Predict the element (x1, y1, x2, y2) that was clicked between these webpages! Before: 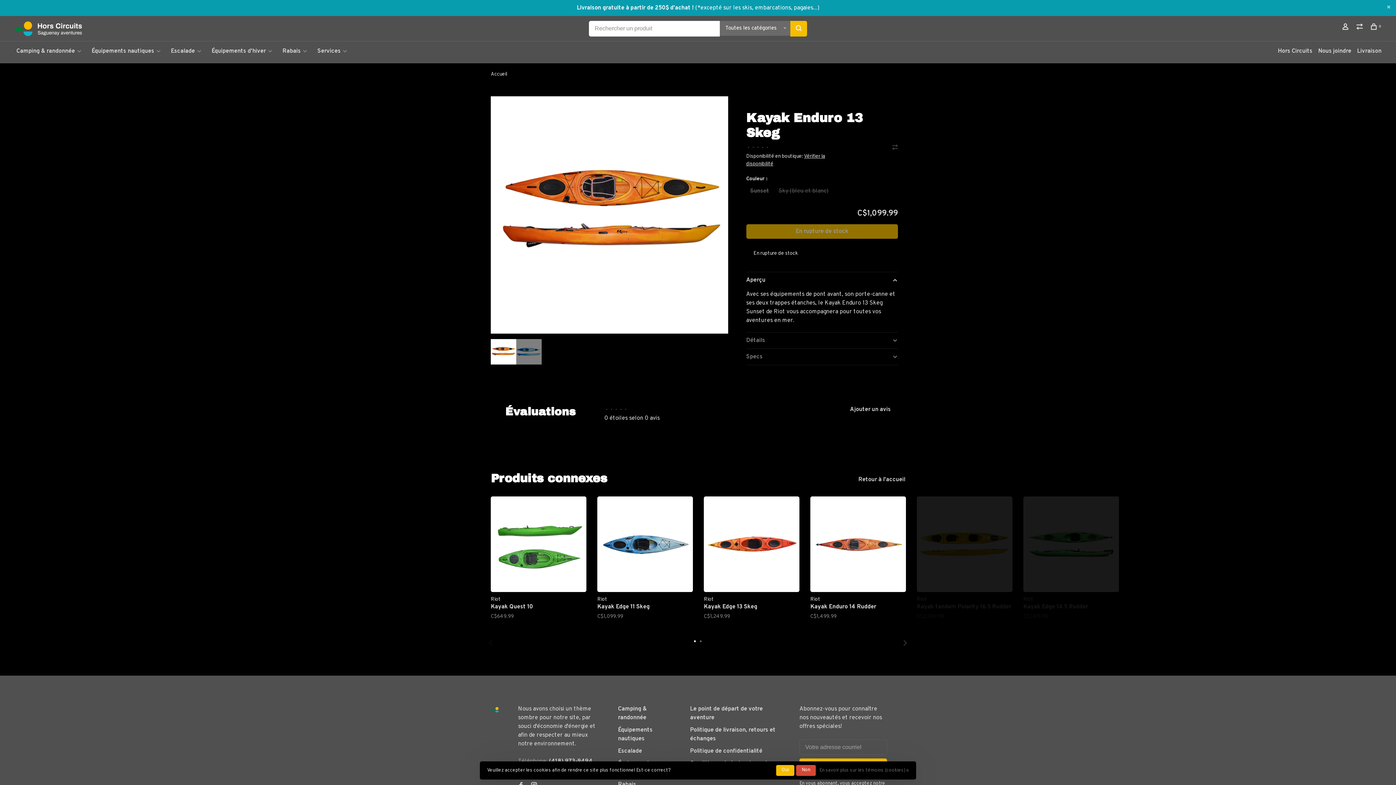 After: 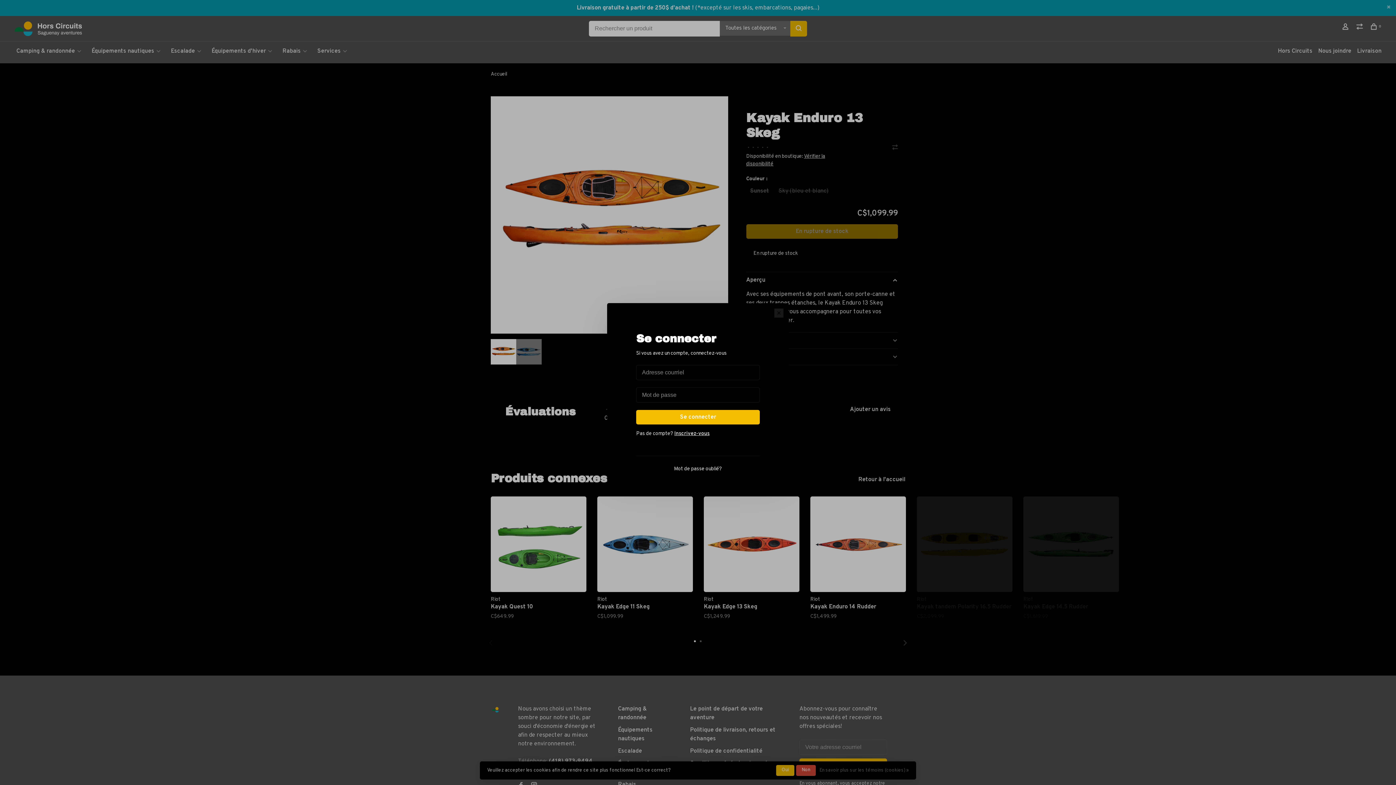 Action: bbox: (1342, 25, 1350, 31)